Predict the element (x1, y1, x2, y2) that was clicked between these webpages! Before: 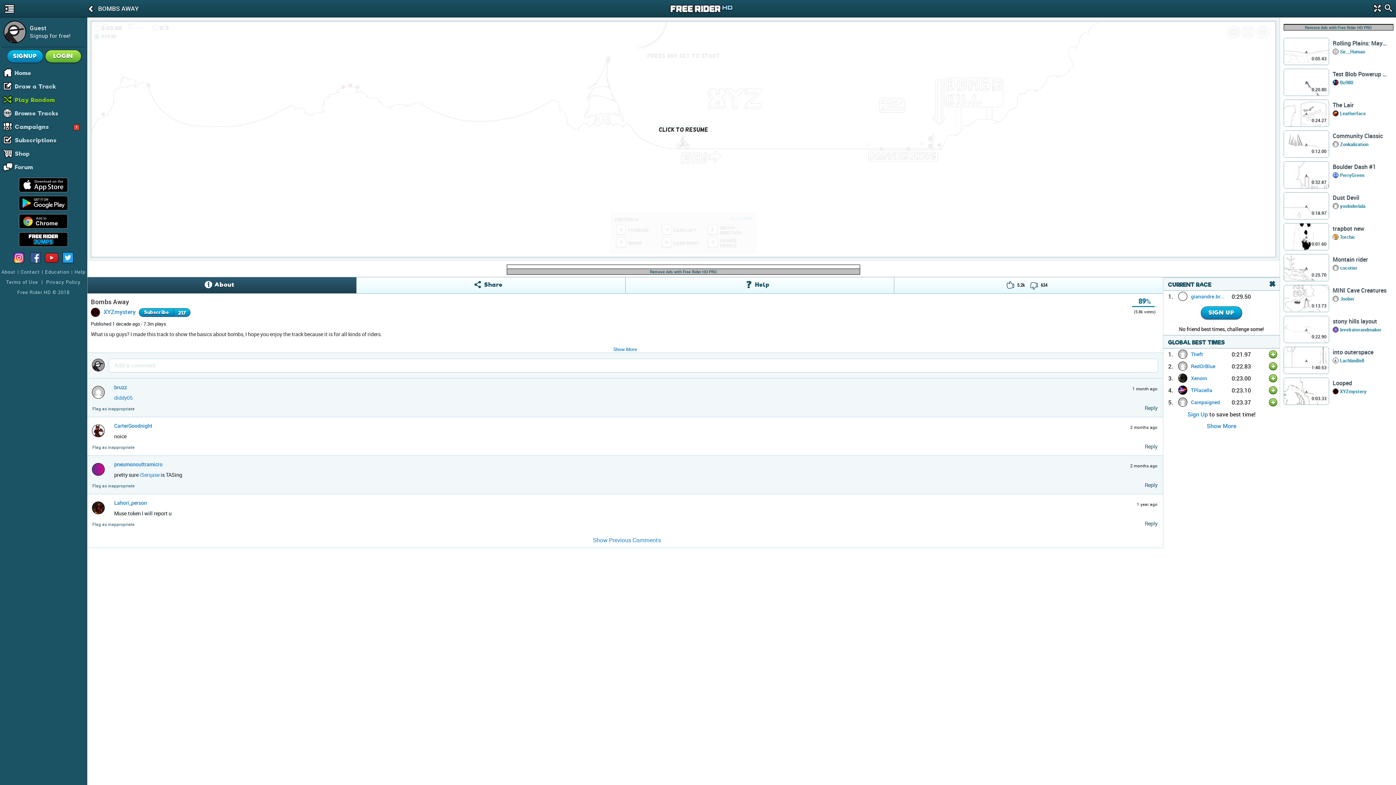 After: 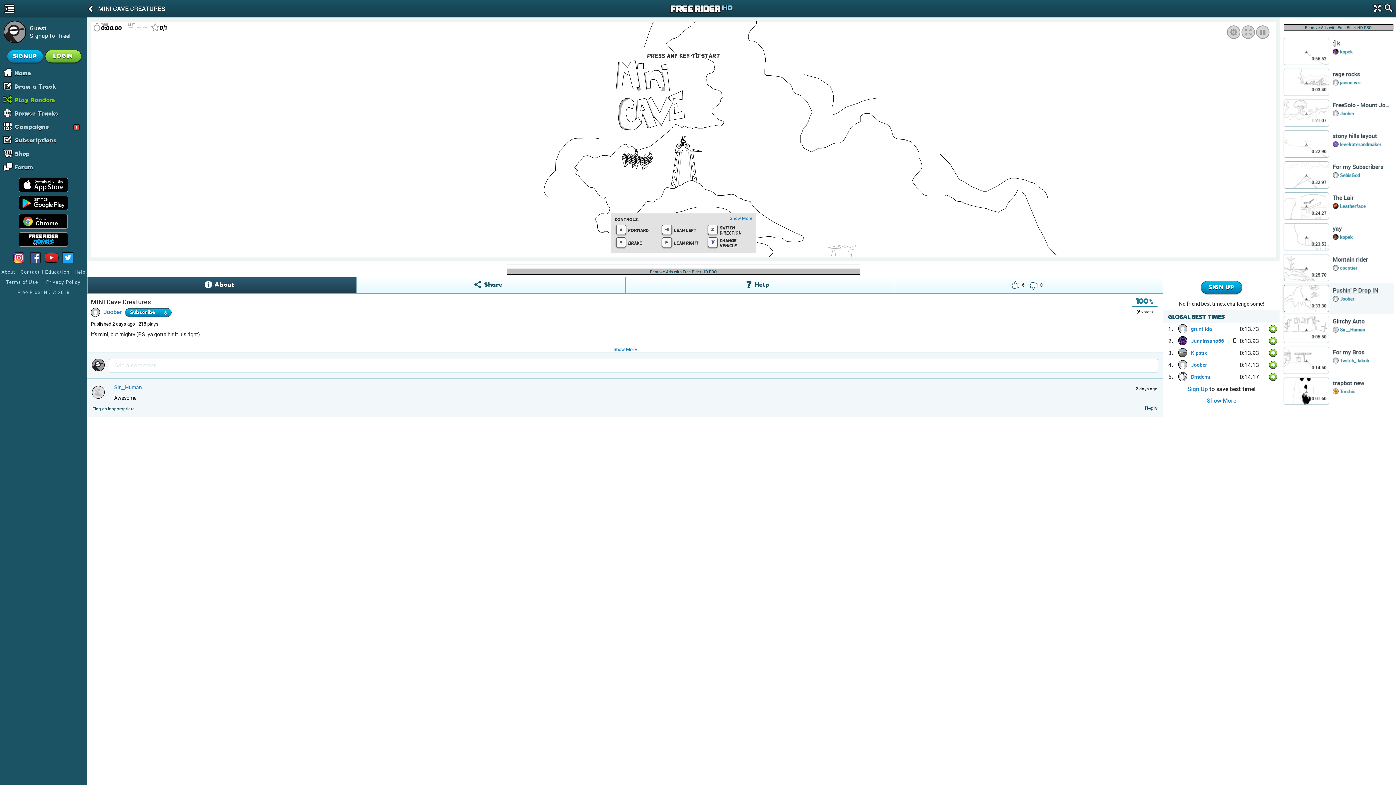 Action: bbox: (1333, 286, 1389, 294) label: MINI Cave Creatures